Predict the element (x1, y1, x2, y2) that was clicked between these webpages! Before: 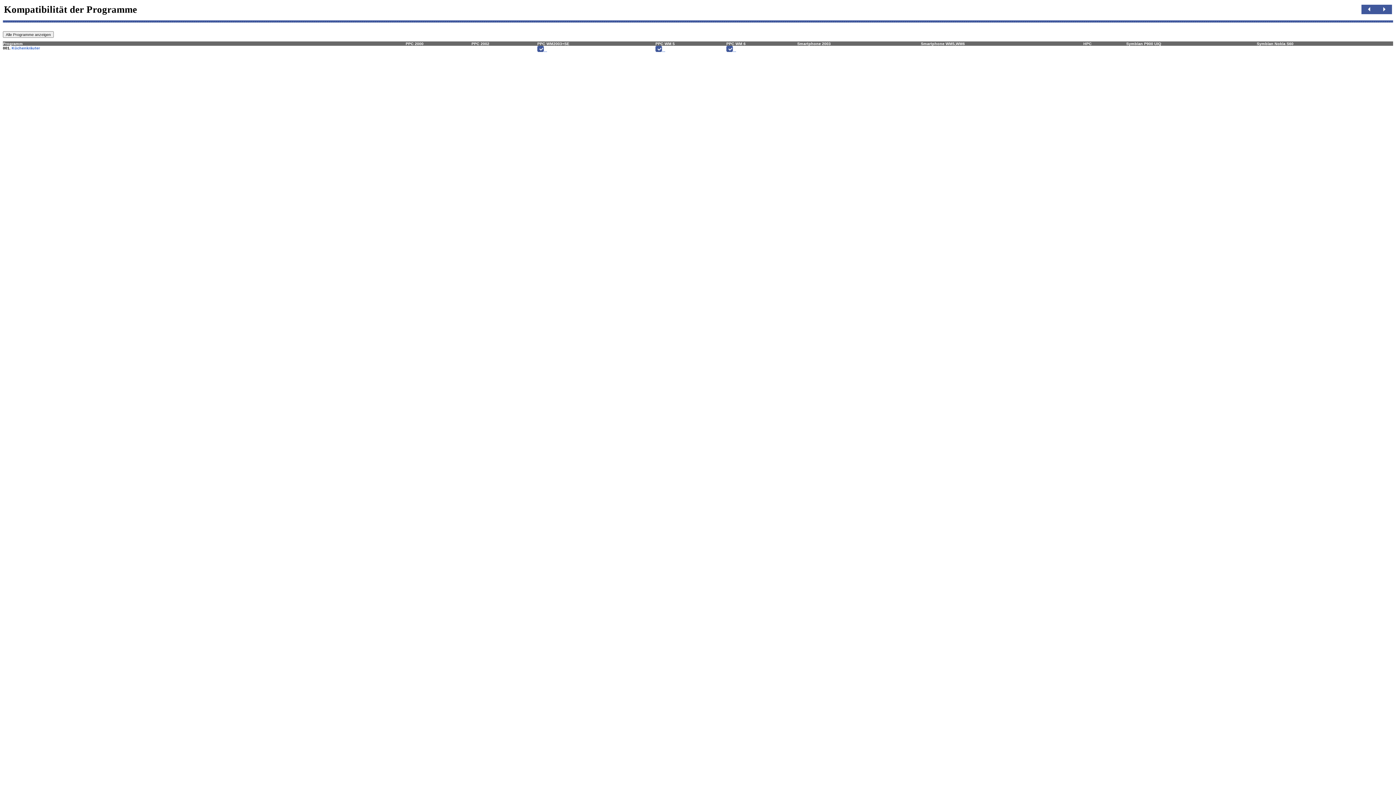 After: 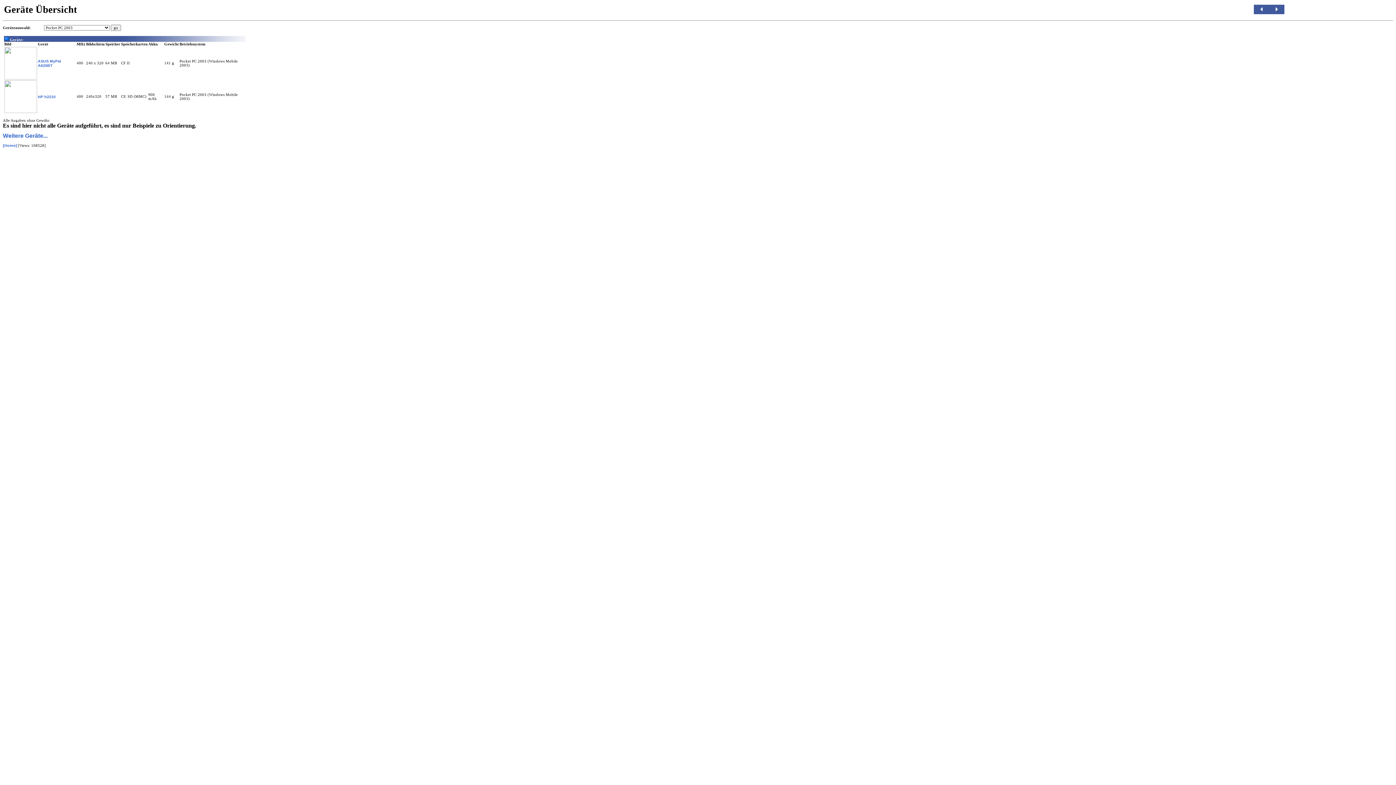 Action: bbox: (544, 48, 547, 52) label: ...